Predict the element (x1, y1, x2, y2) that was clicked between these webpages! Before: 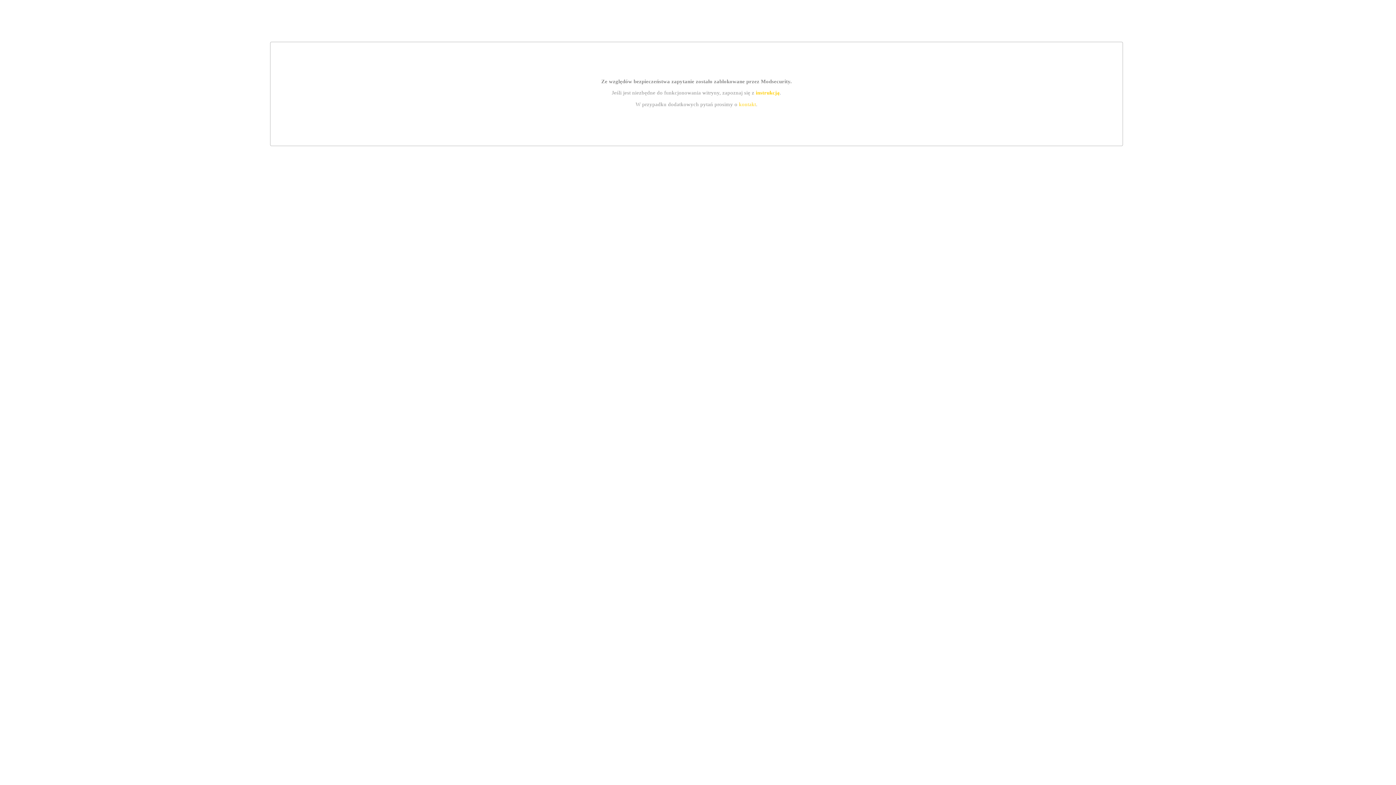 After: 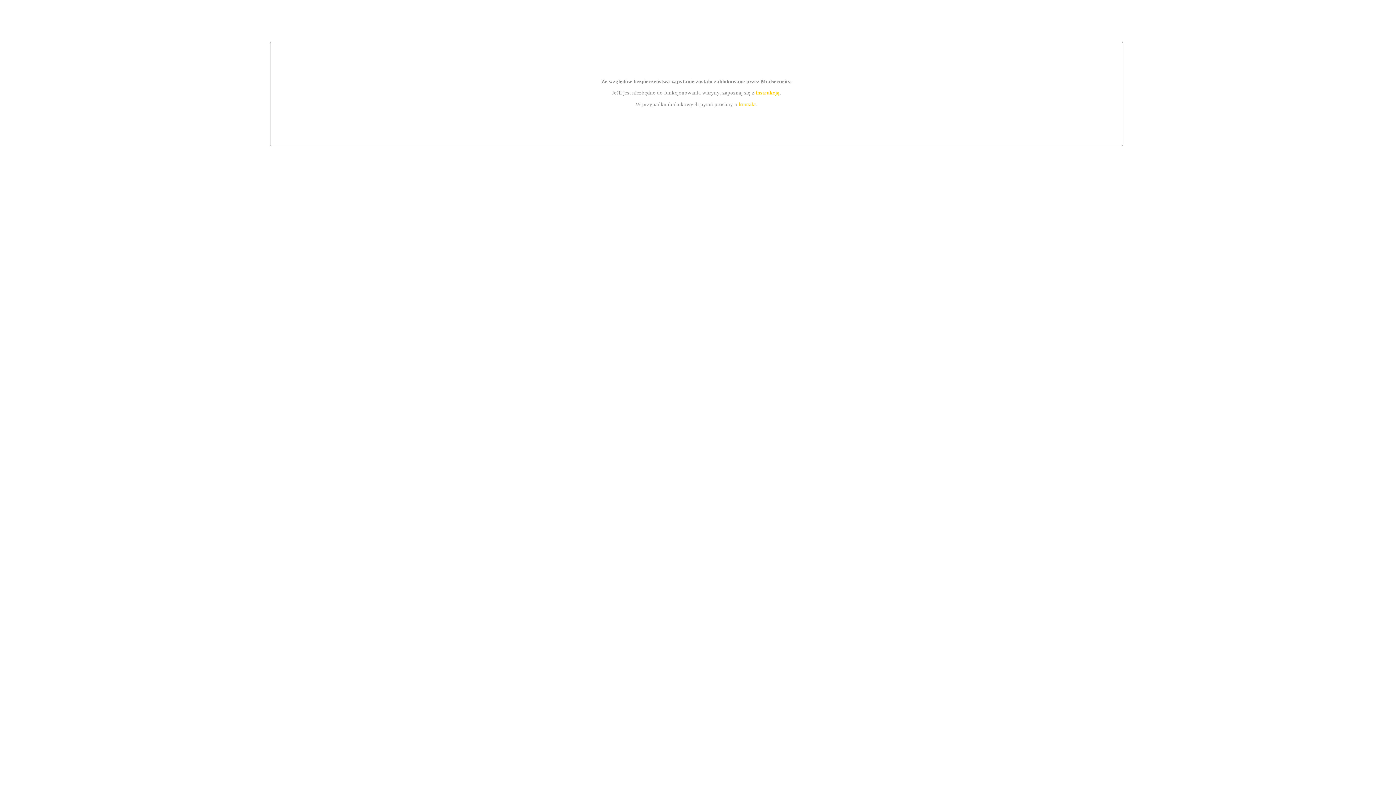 Action: bbox: (755, 89, 779, 95) label: instrukcją